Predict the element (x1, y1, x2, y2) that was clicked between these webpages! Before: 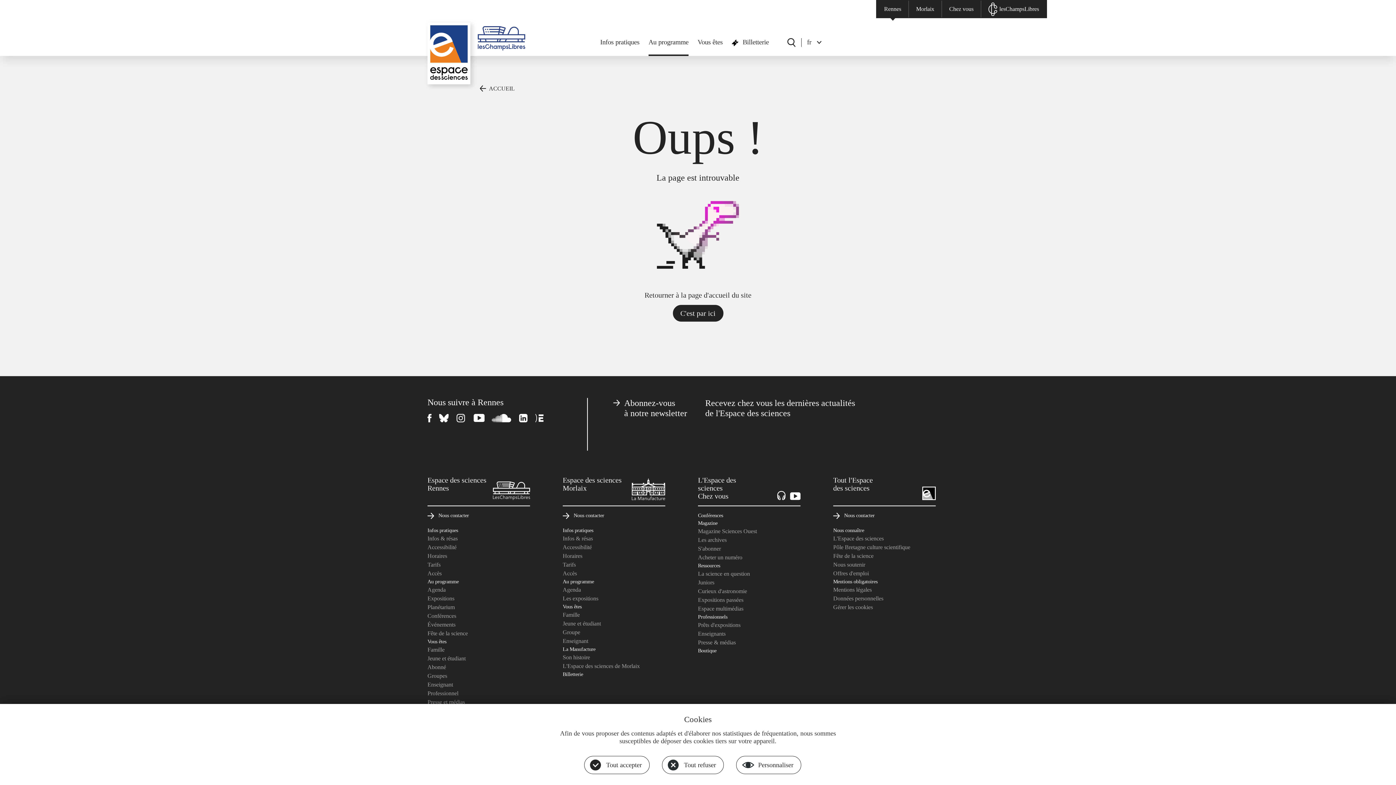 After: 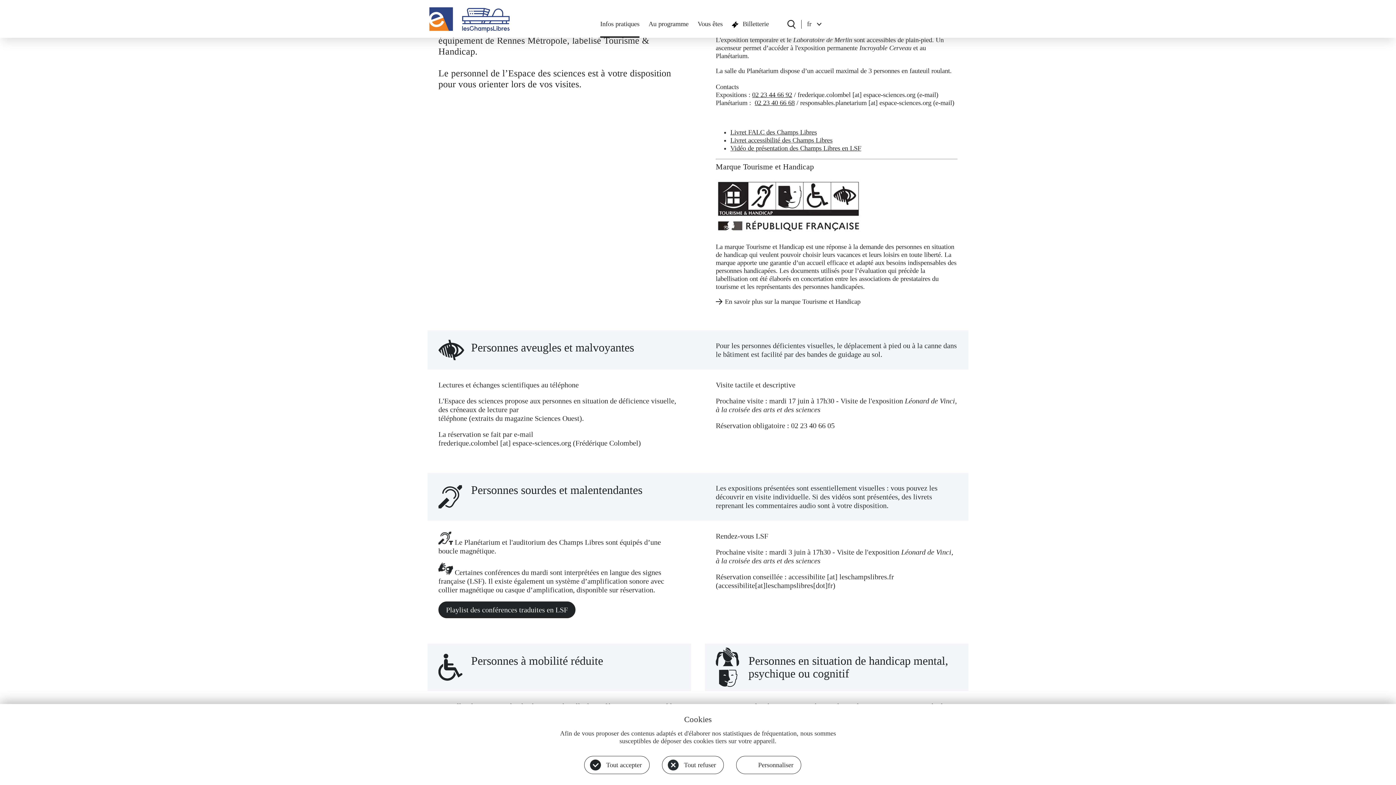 Action: label: Accessibilité bbox: (427, 544, 456, 550)